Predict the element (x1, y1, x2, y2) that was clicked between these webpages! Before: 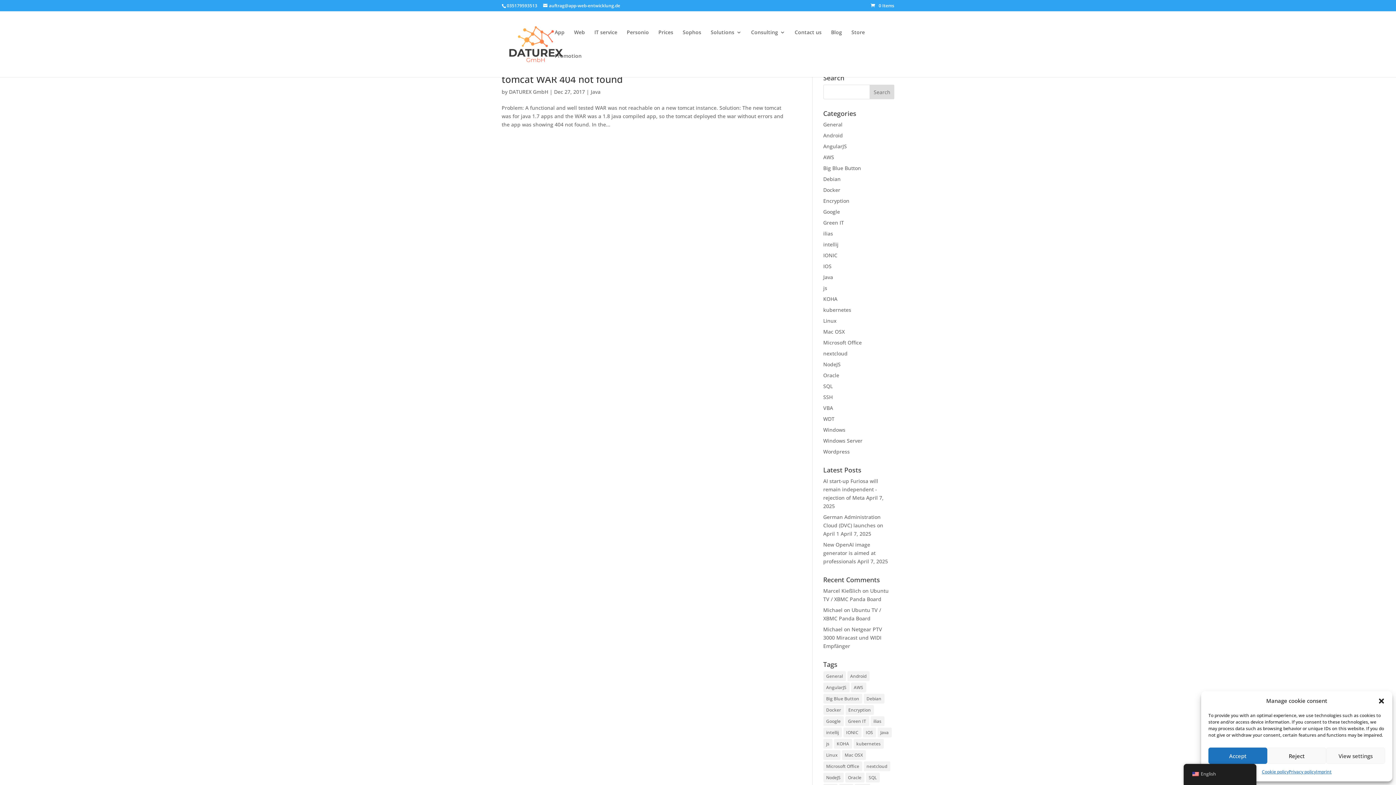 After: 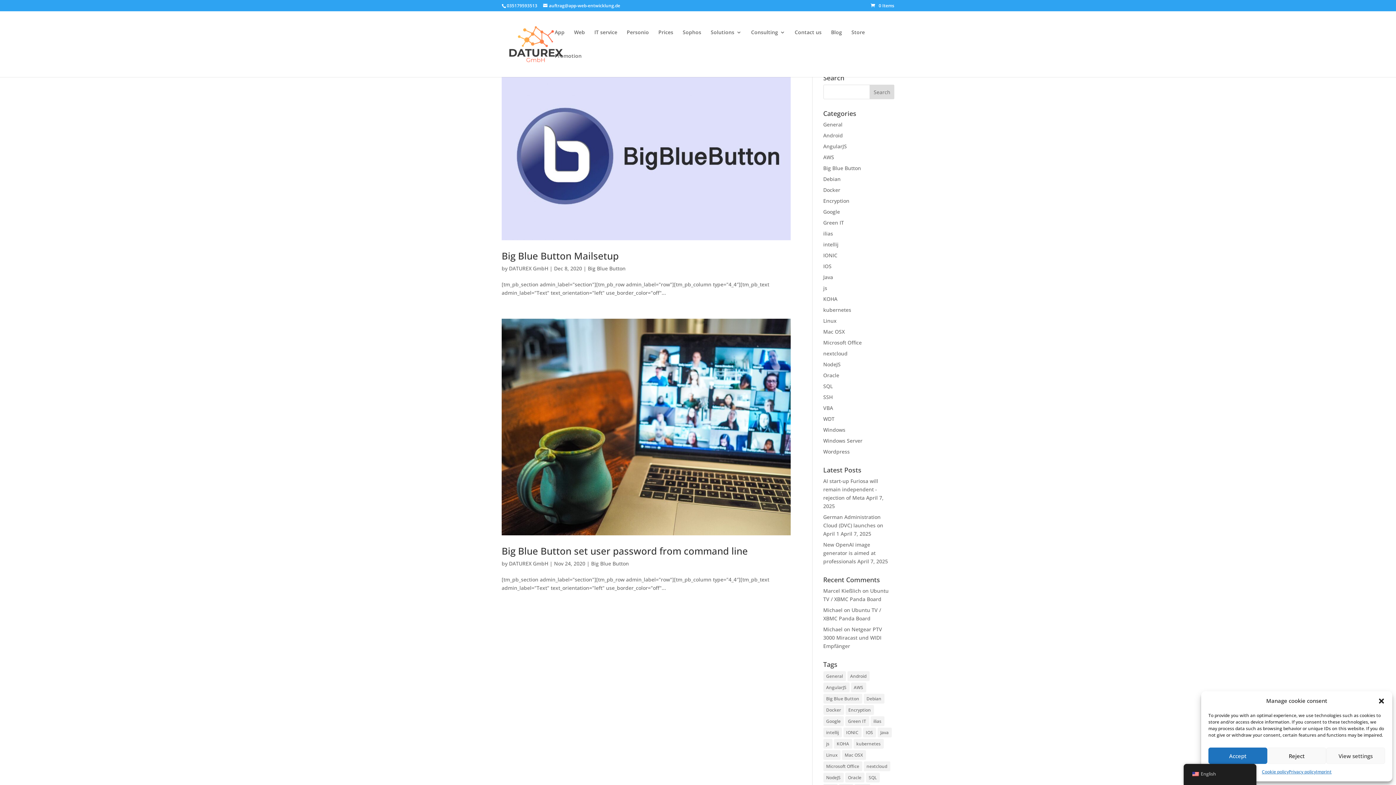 Action: bbox: (823, 164, 861, 171) label: Big Blue Button